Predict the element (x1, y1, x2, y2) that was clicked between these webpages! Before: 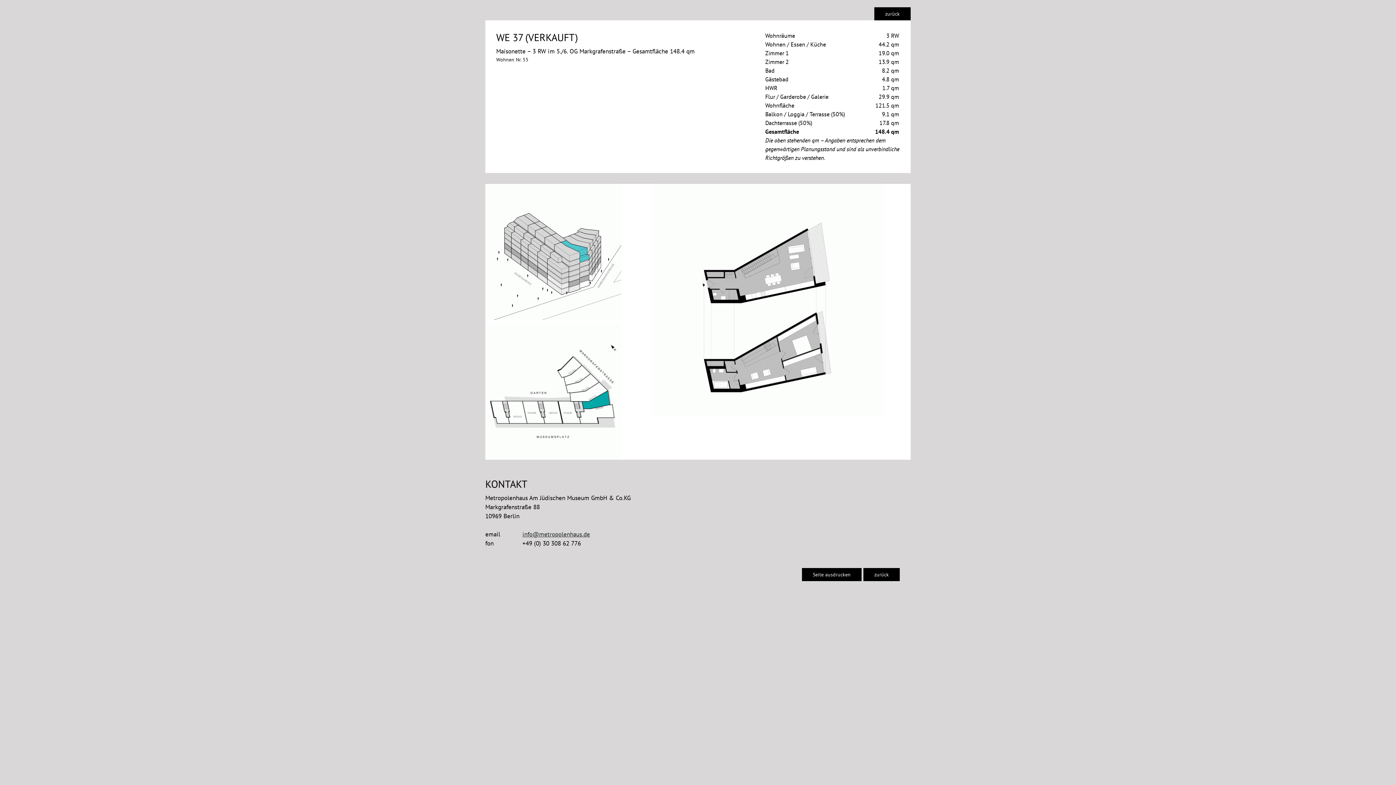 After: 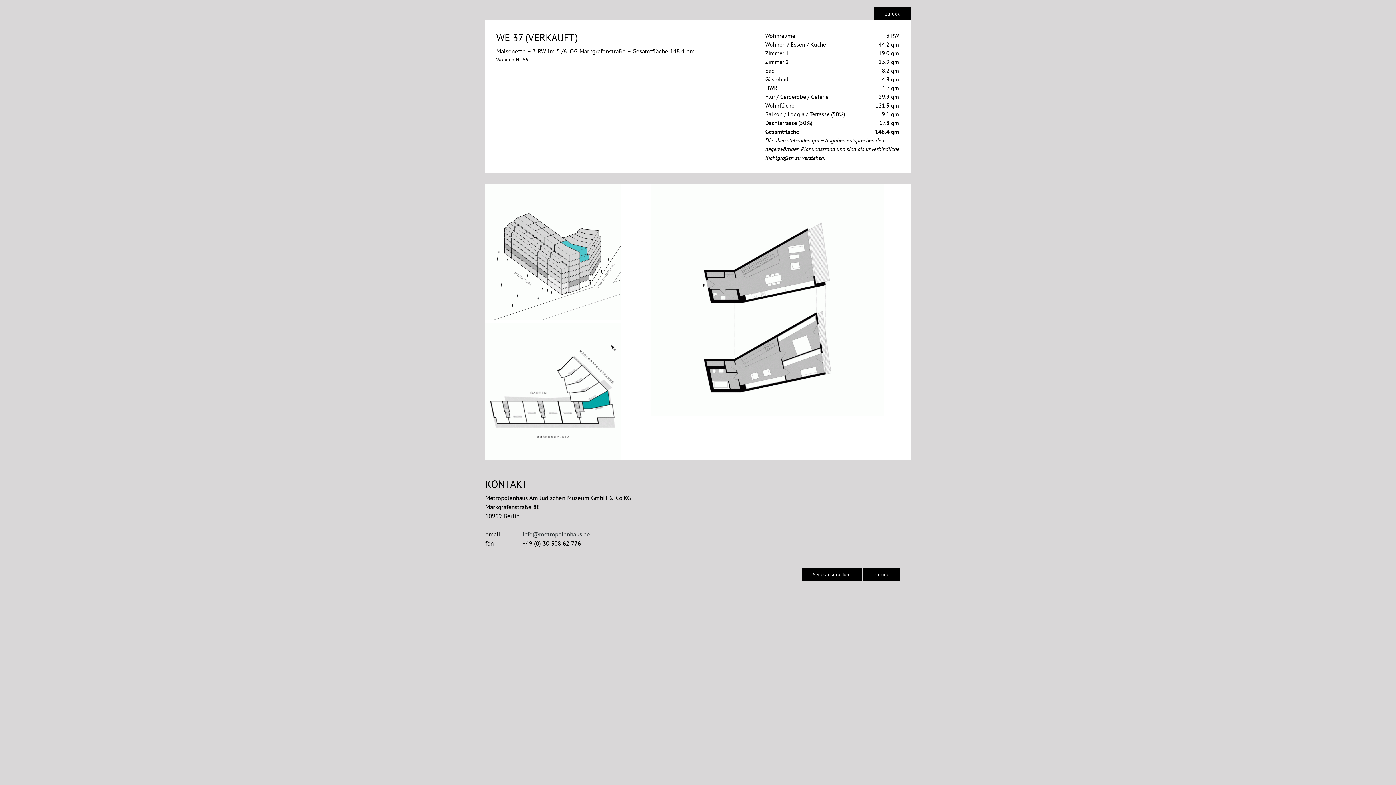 Action: label: info@metropolenhaus.de bbox: (522, 530, 590, 538)